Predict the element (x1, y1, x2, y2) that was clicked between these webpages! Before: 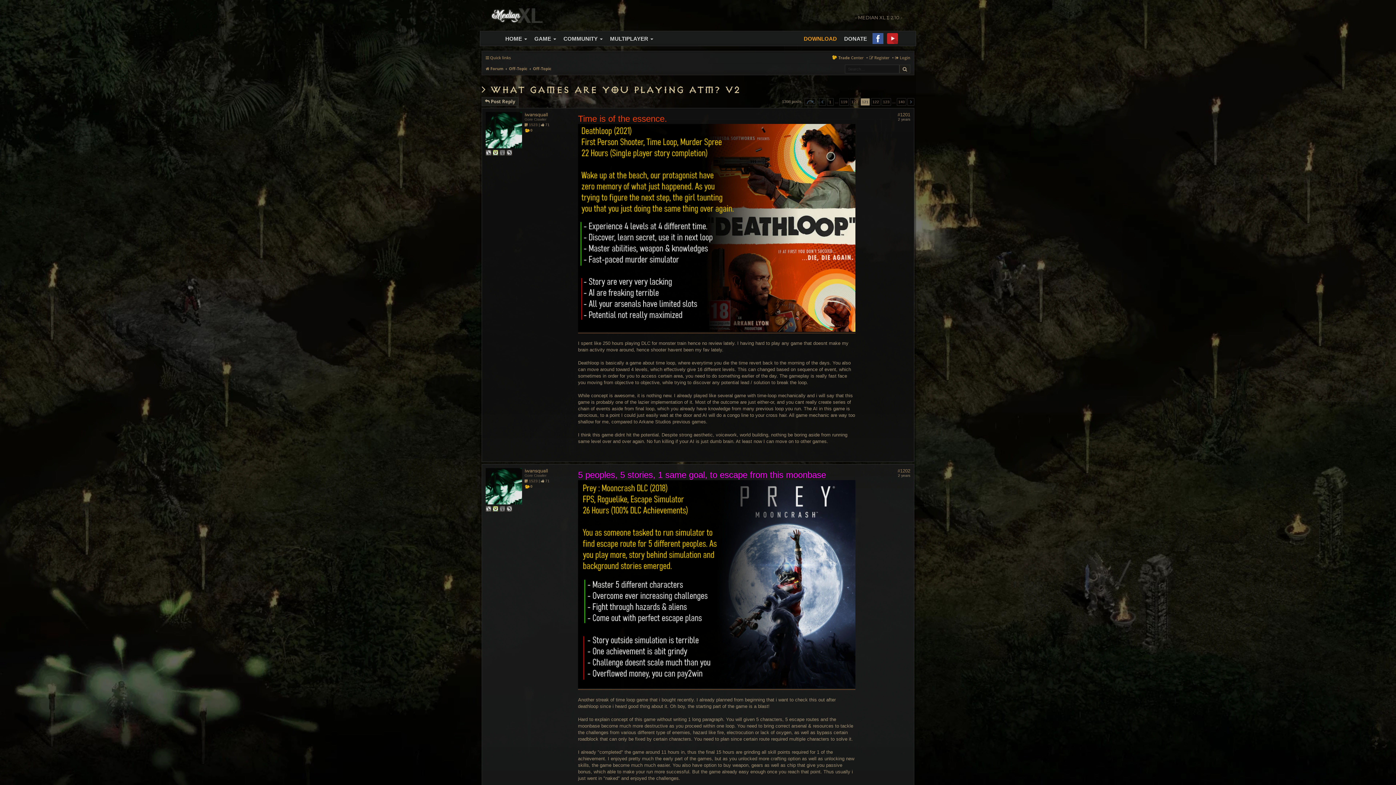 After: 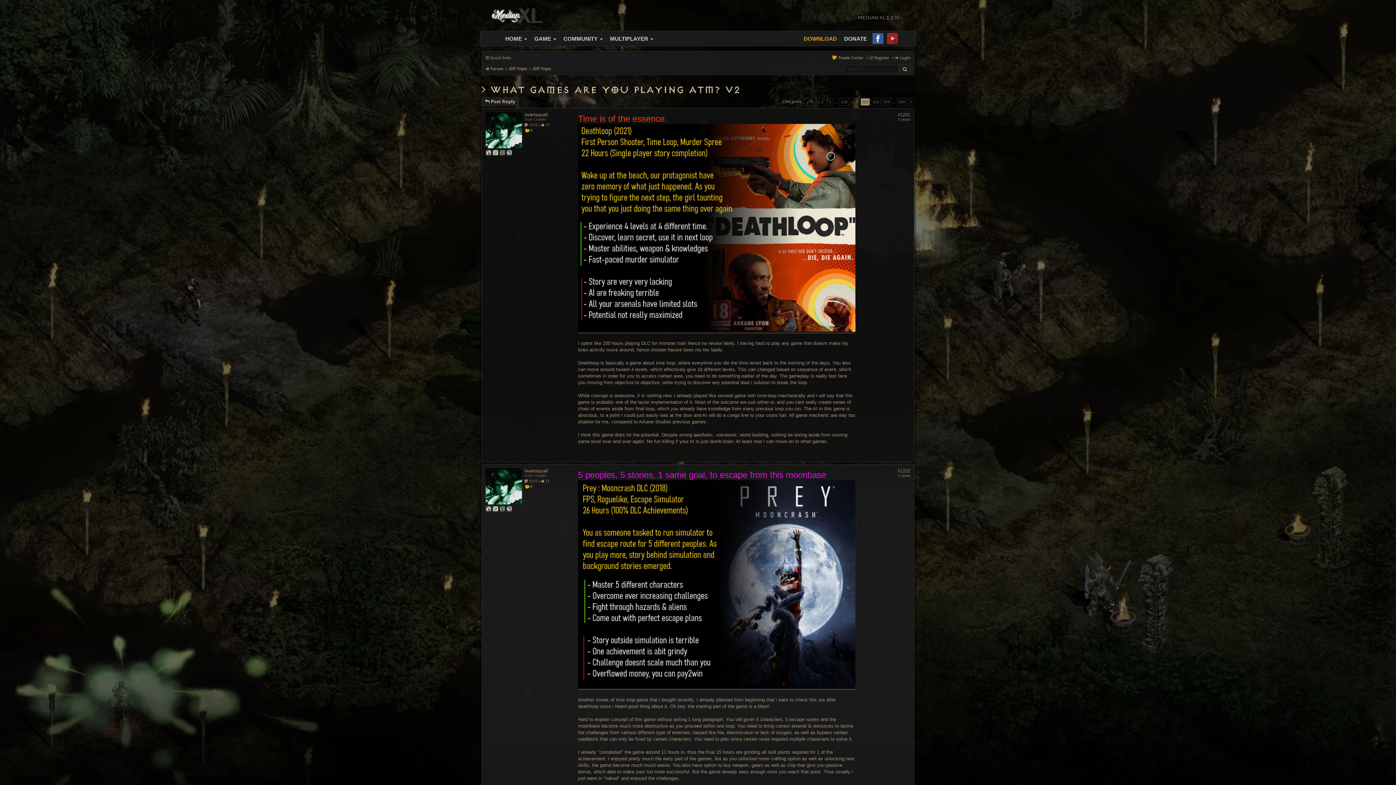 Action: bbox: (885, 31, 900, 45)